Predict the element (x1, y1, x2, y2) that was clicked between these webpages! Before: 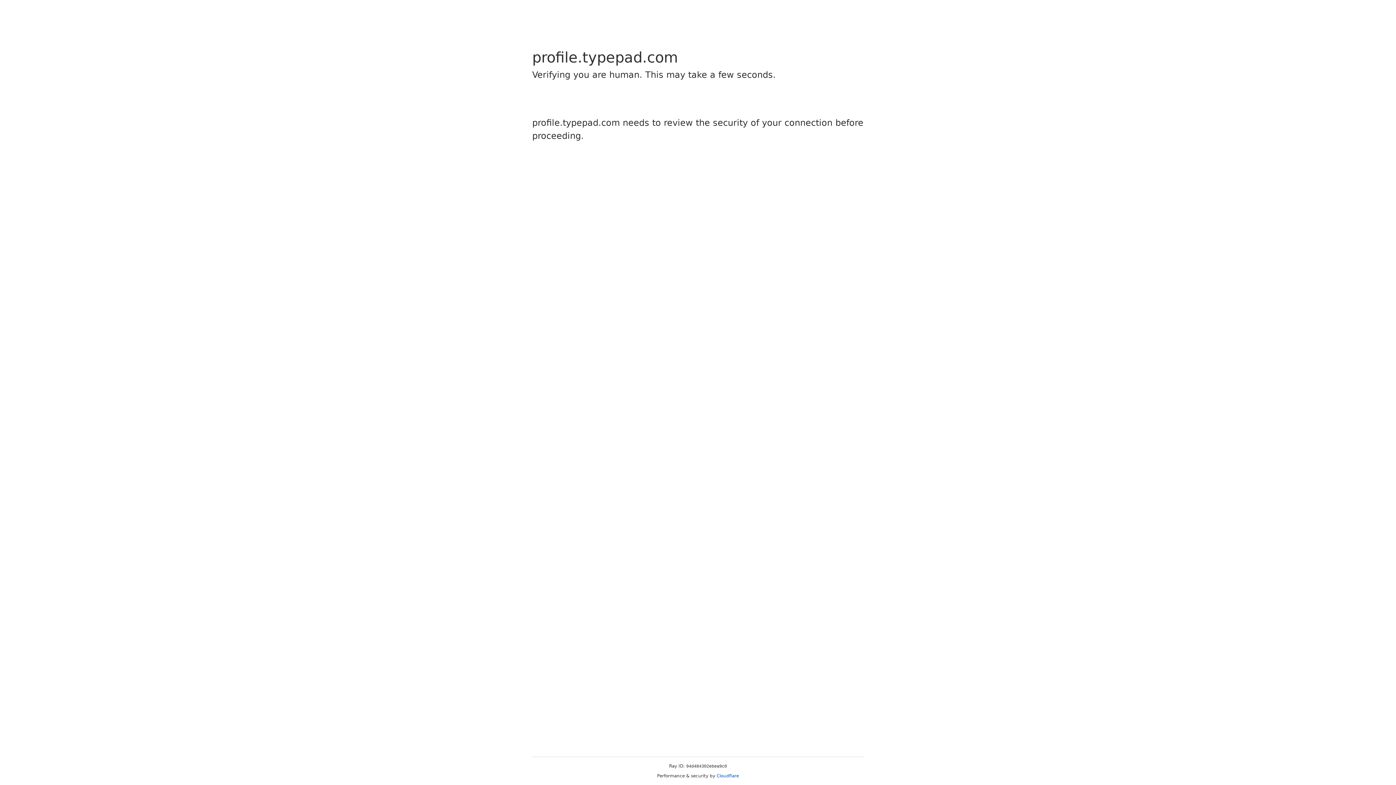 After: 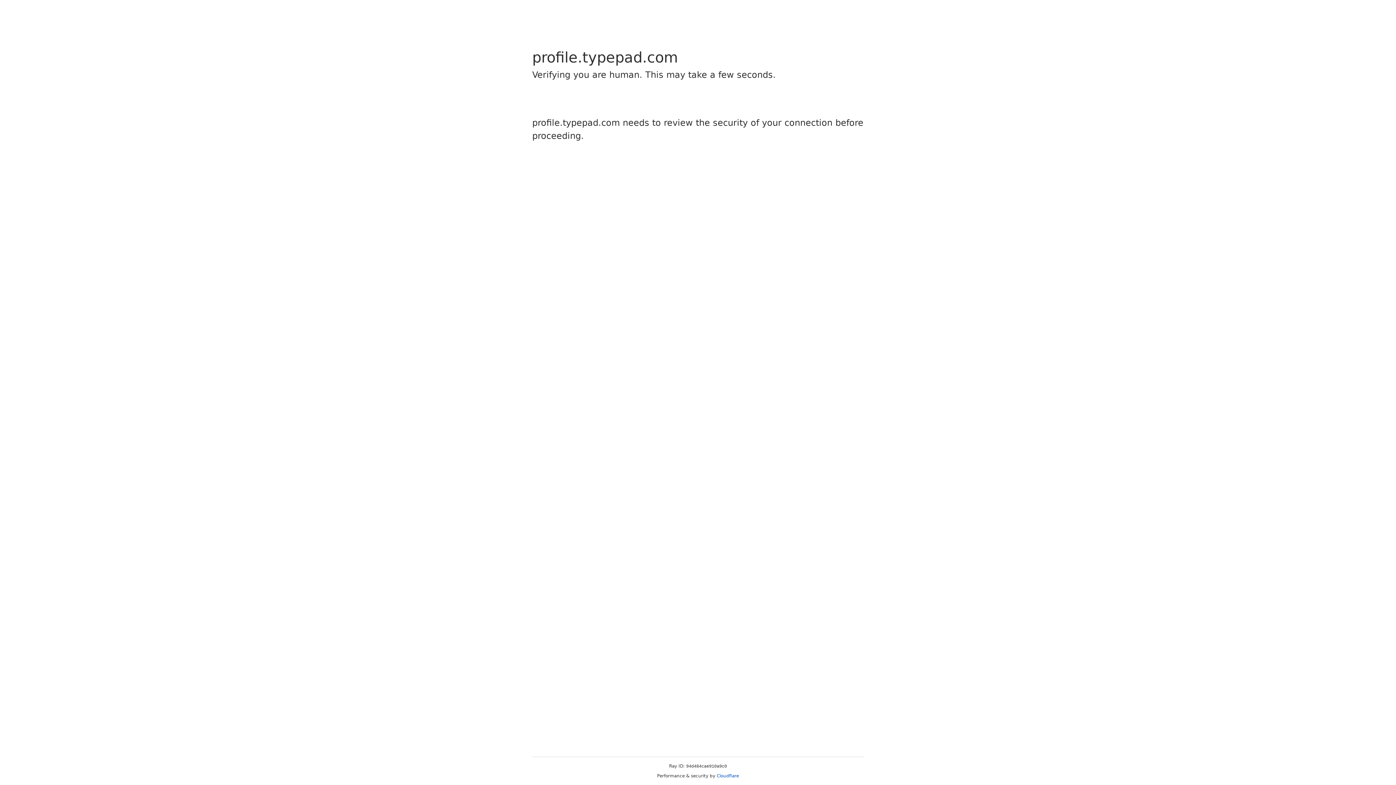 Action: label: Cloudflare bbox: (716, 773, 739, 778)